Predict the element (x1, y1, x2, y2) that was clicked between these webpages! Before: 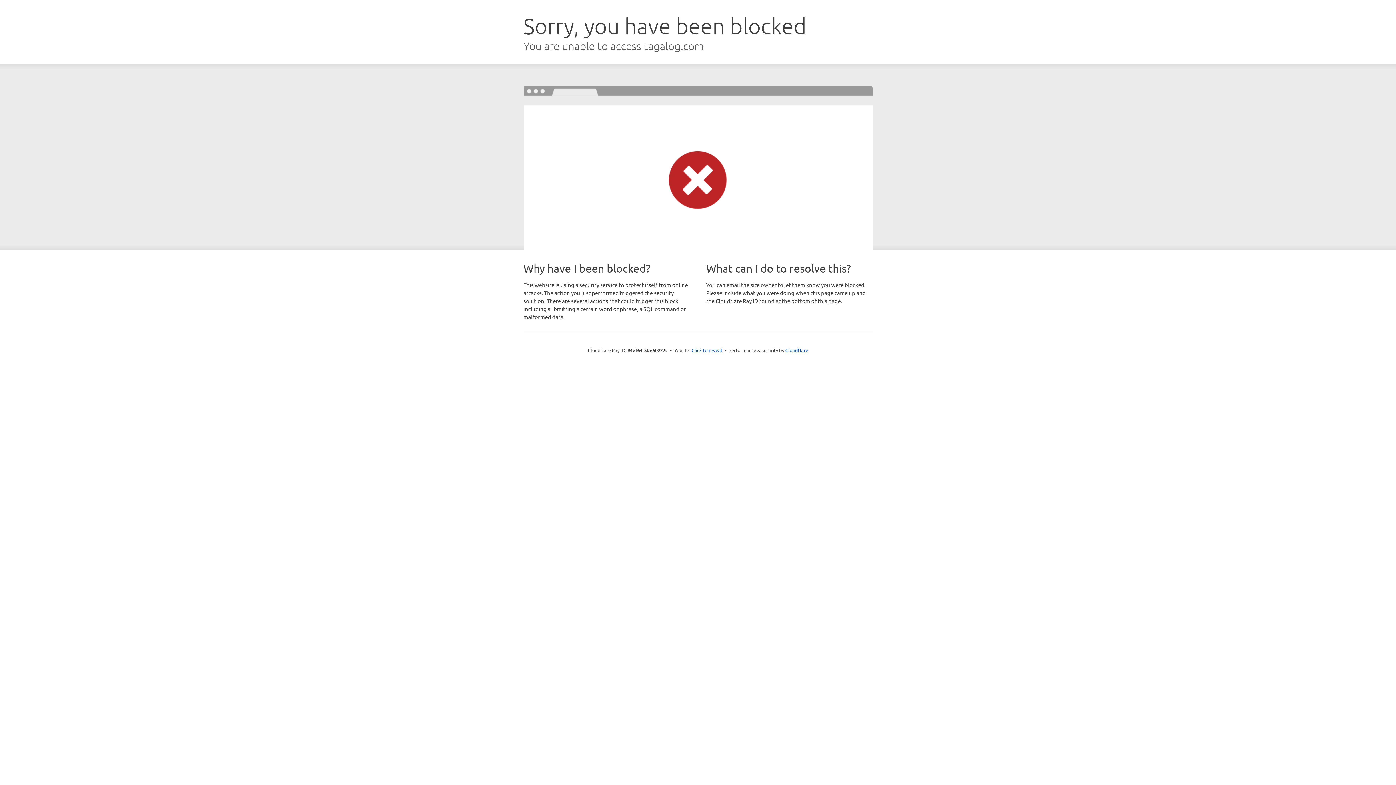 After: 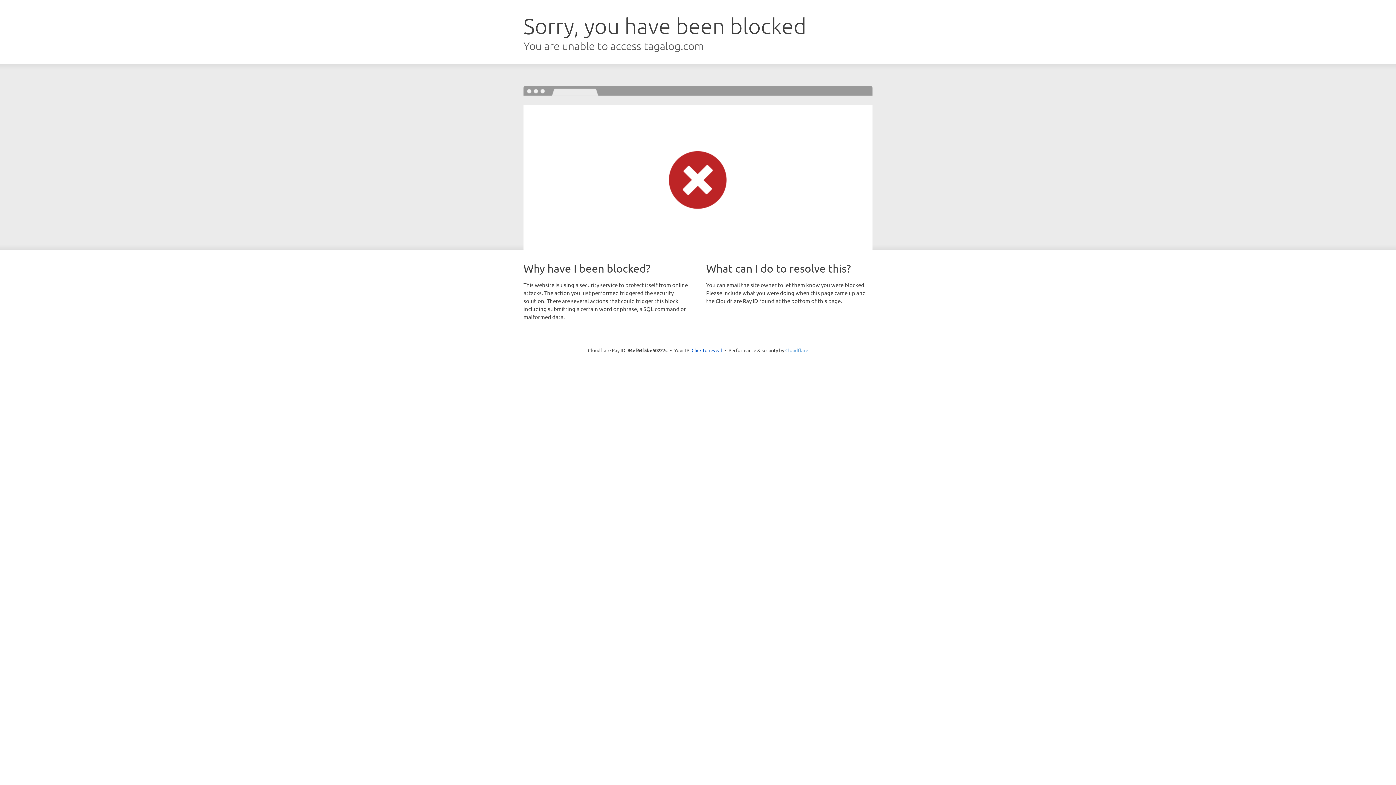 Action: label: Cloudflare bbox: (785, 347, 808, 353)